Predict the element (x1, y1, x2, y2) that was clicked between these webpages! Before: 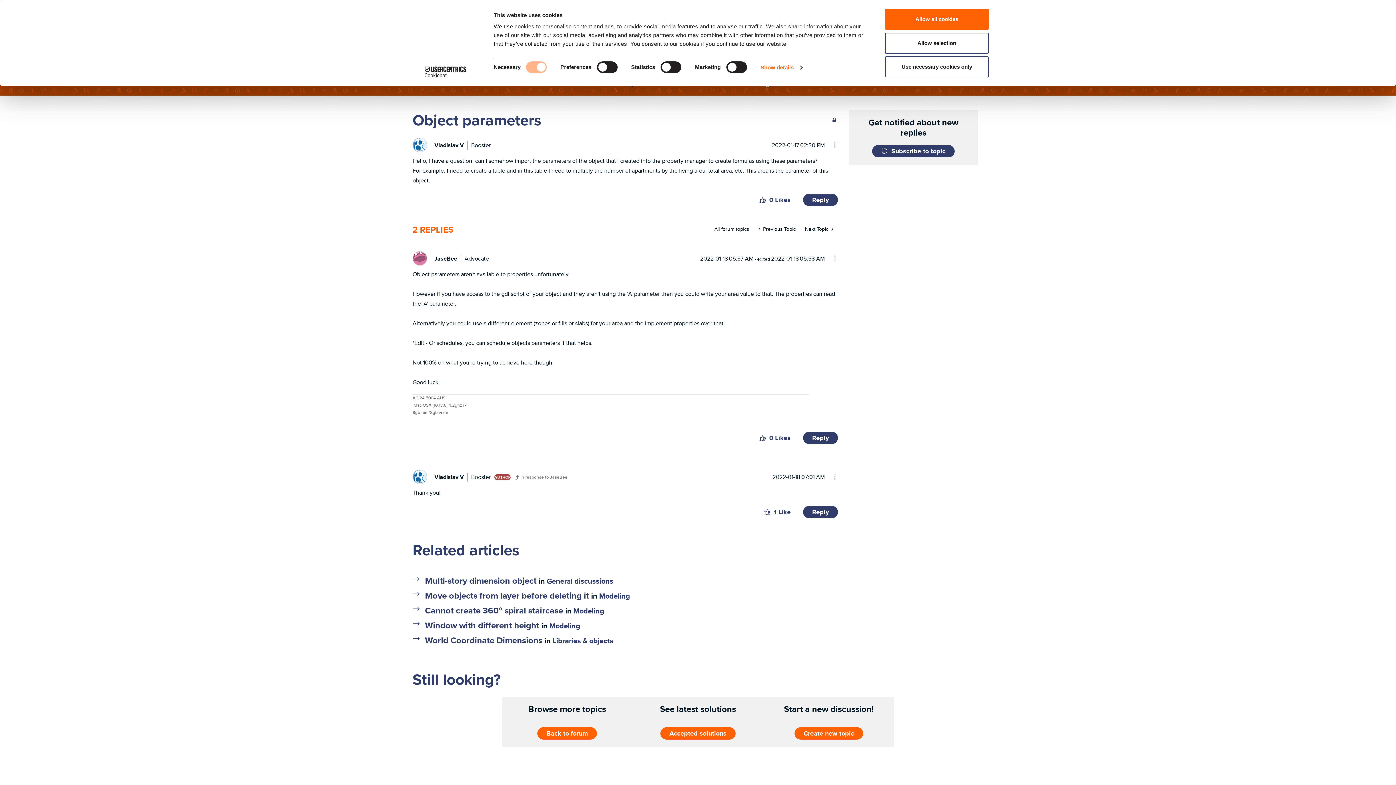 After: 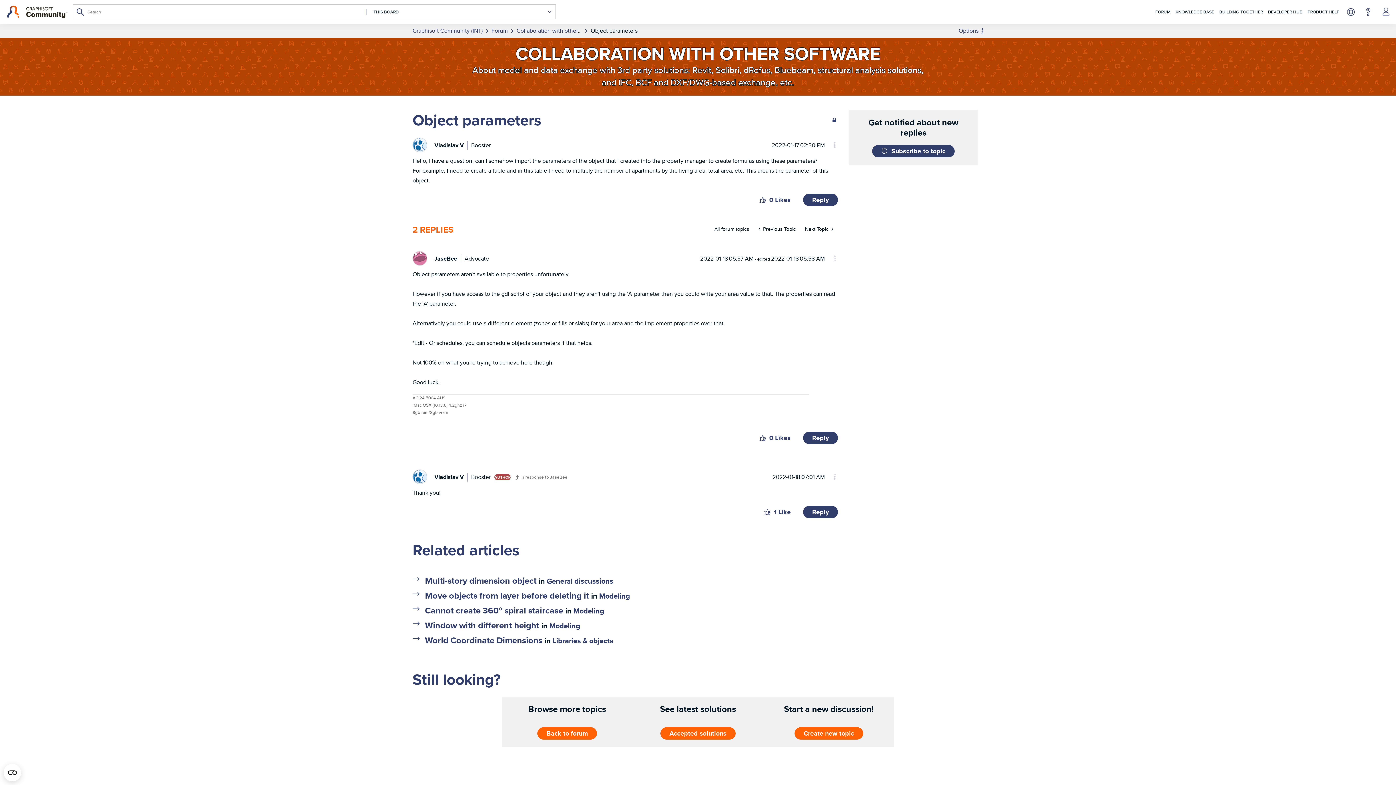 Action: label: Use necessary cookies only bbox: (885, 56, 989, 77)